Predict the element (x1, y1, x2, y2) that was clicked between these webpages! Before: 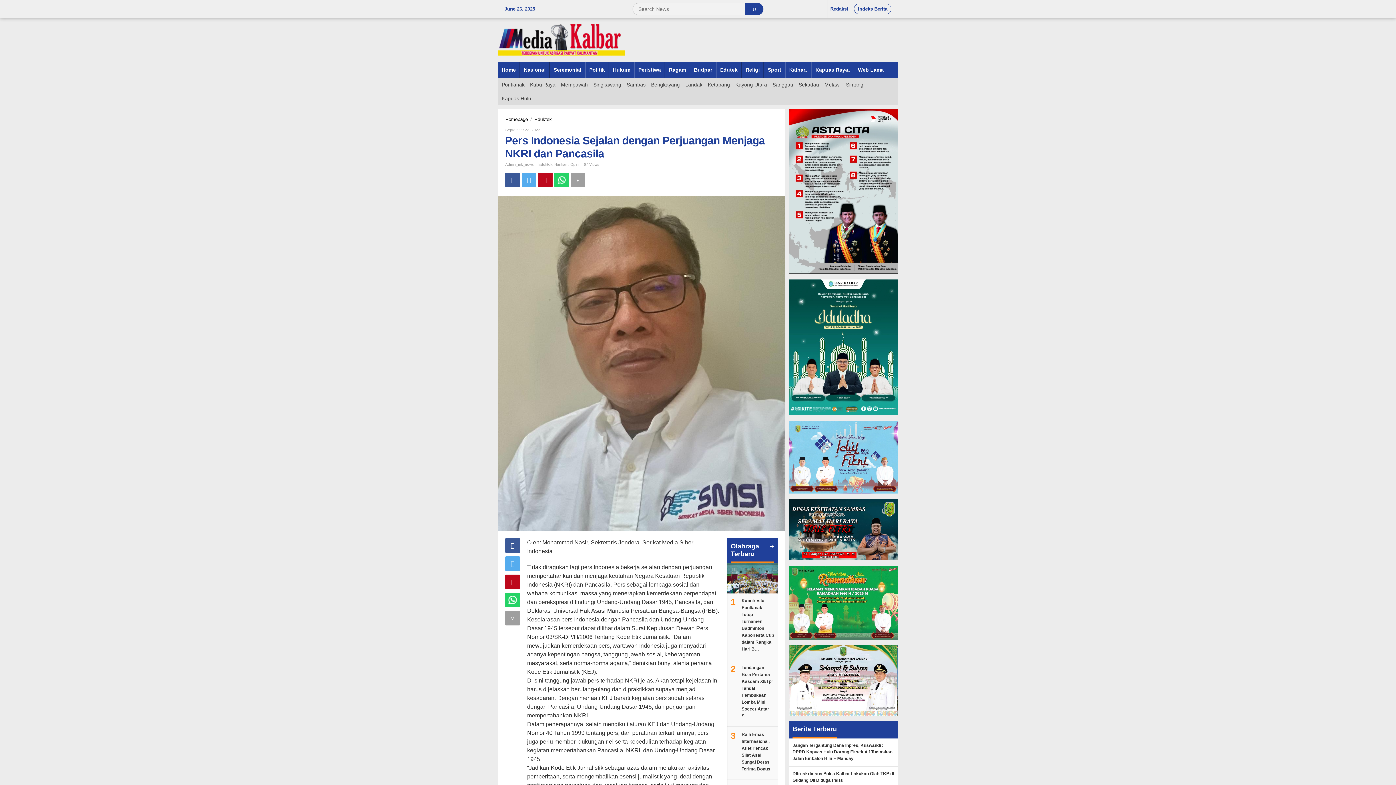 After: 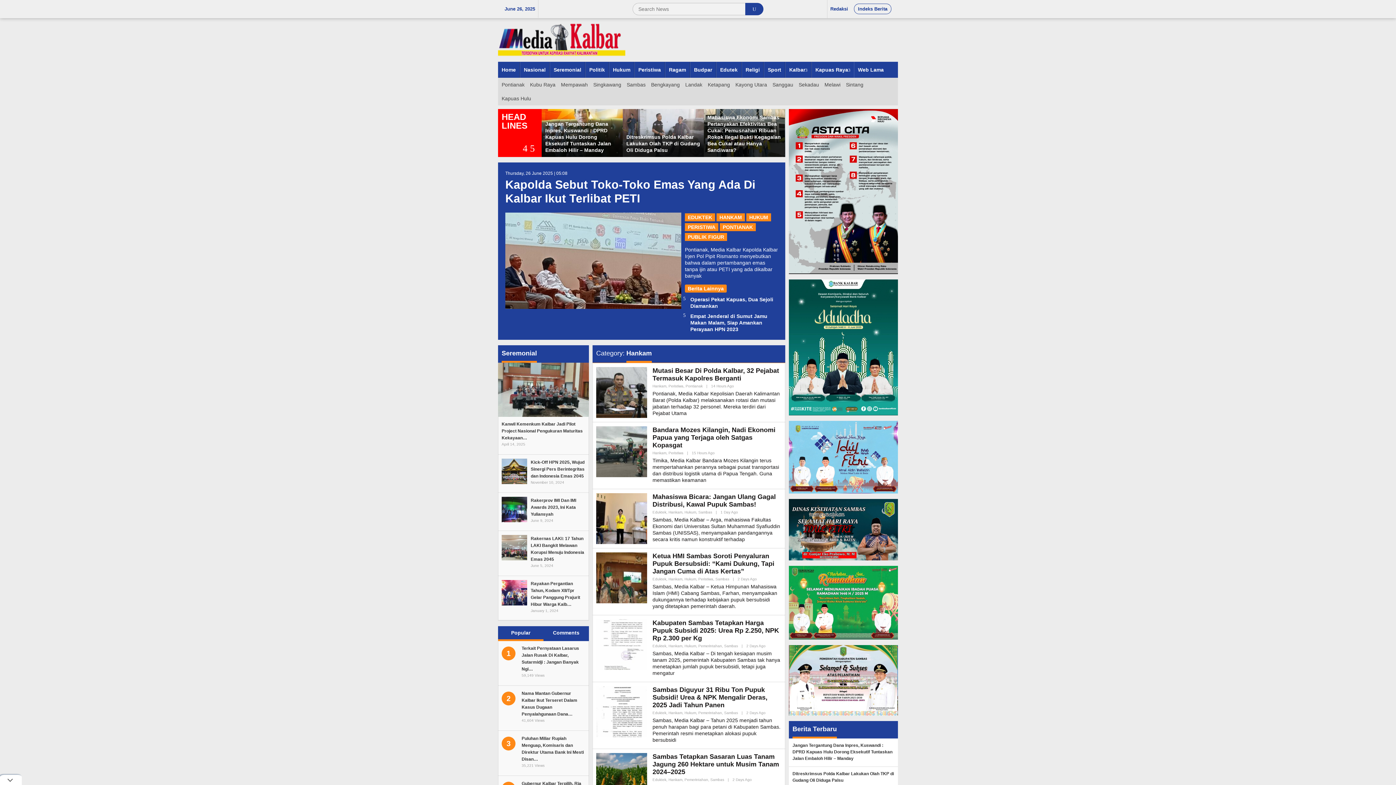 Action: label: Hankam bbox: (554, 180, 568, 184)